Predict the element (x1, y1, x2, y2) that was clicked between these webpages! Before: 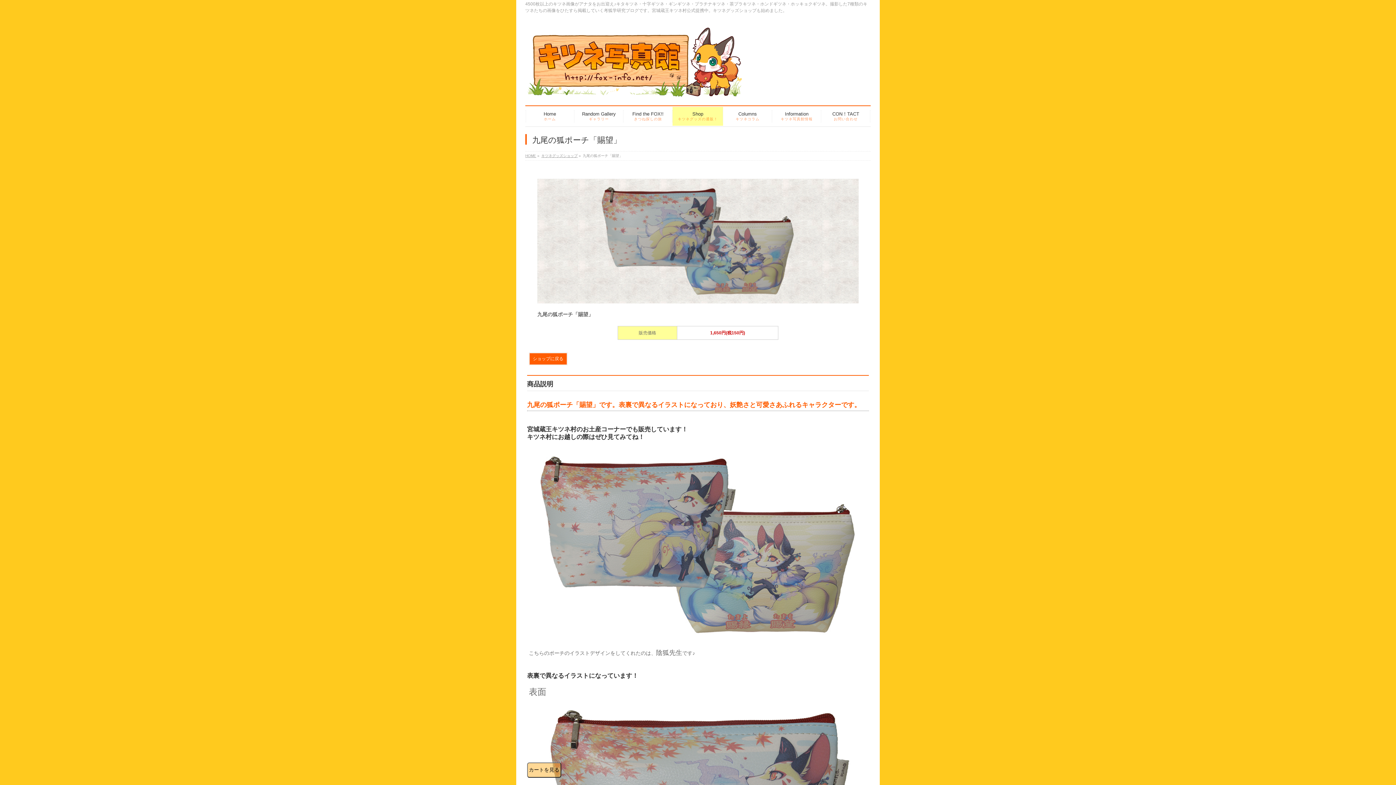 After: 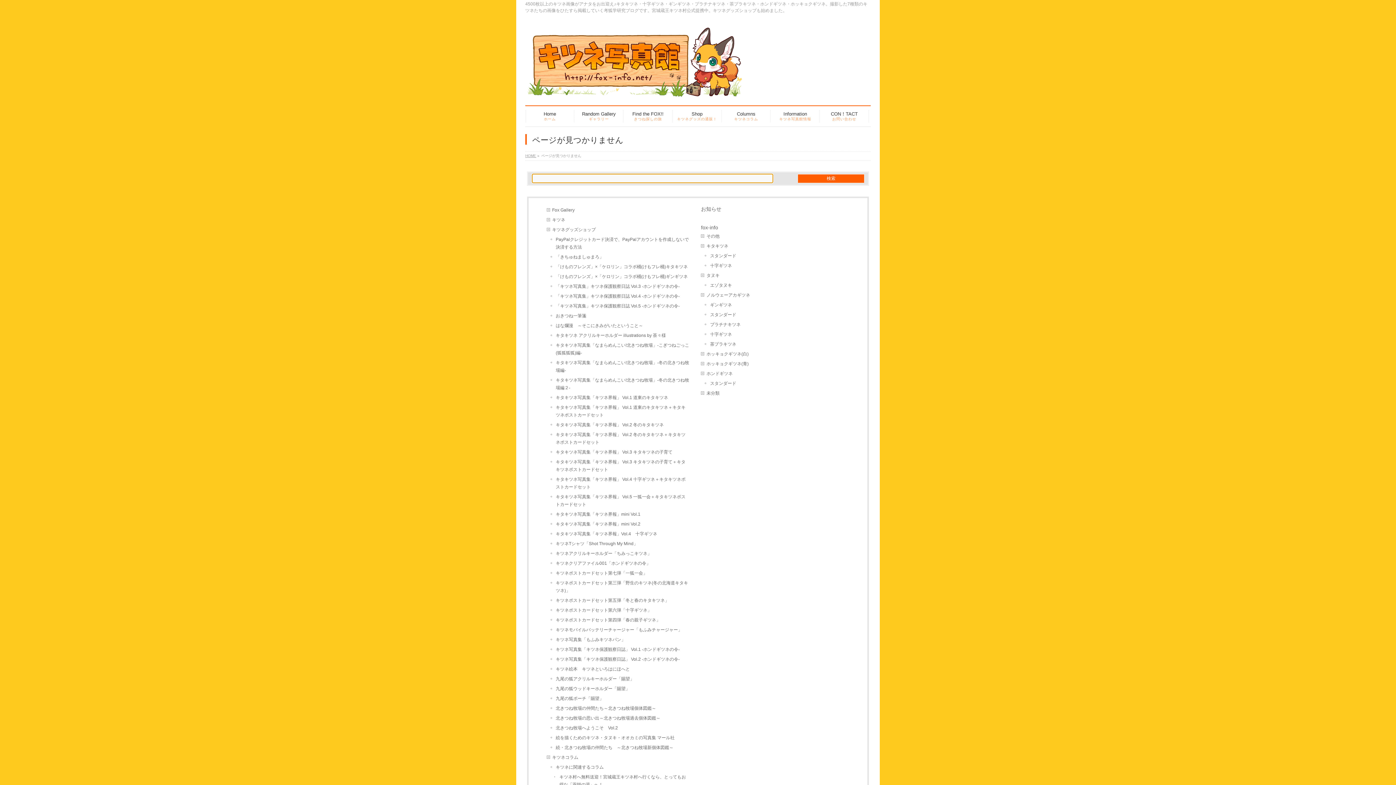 Action: bbox: (623, 106, 672, 125) label: Find the FOX!!
きつね探しの旅